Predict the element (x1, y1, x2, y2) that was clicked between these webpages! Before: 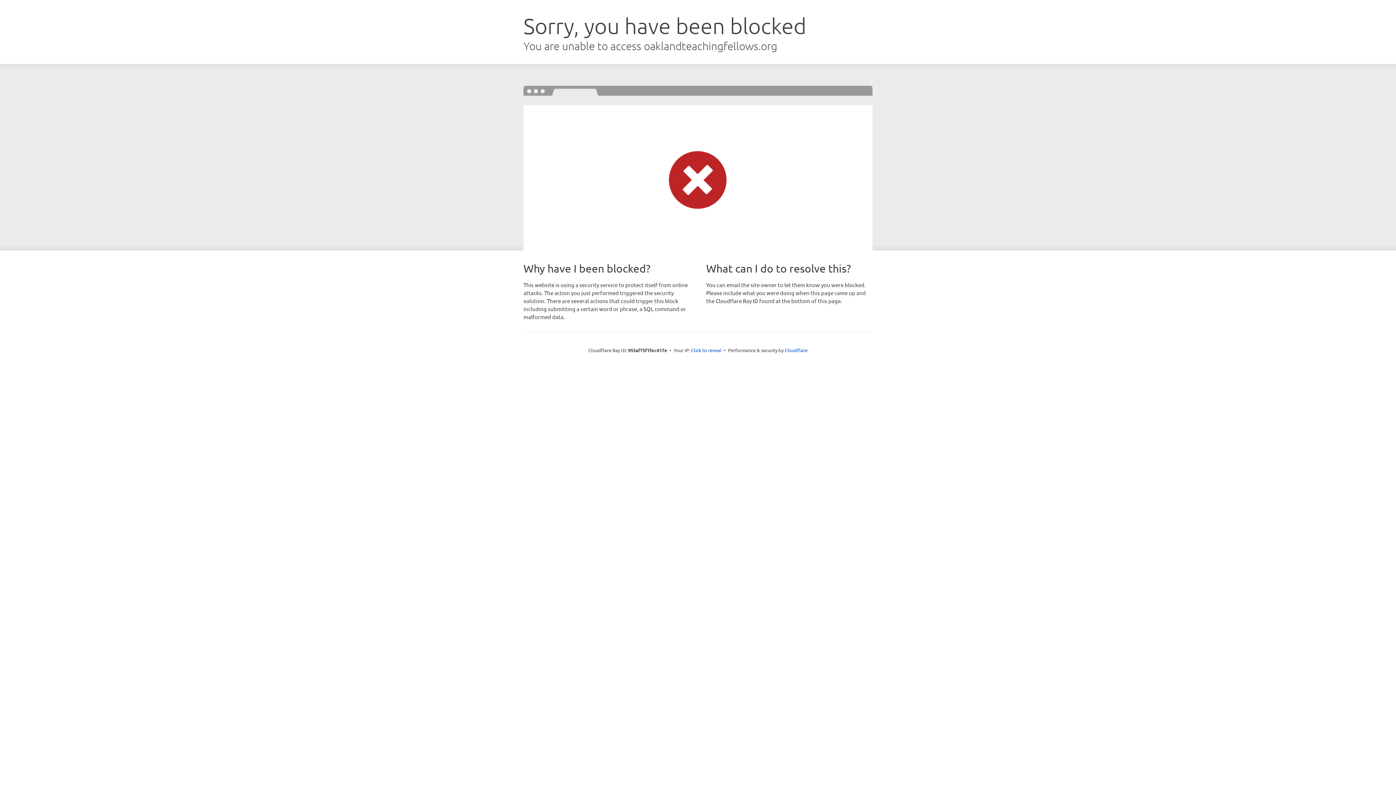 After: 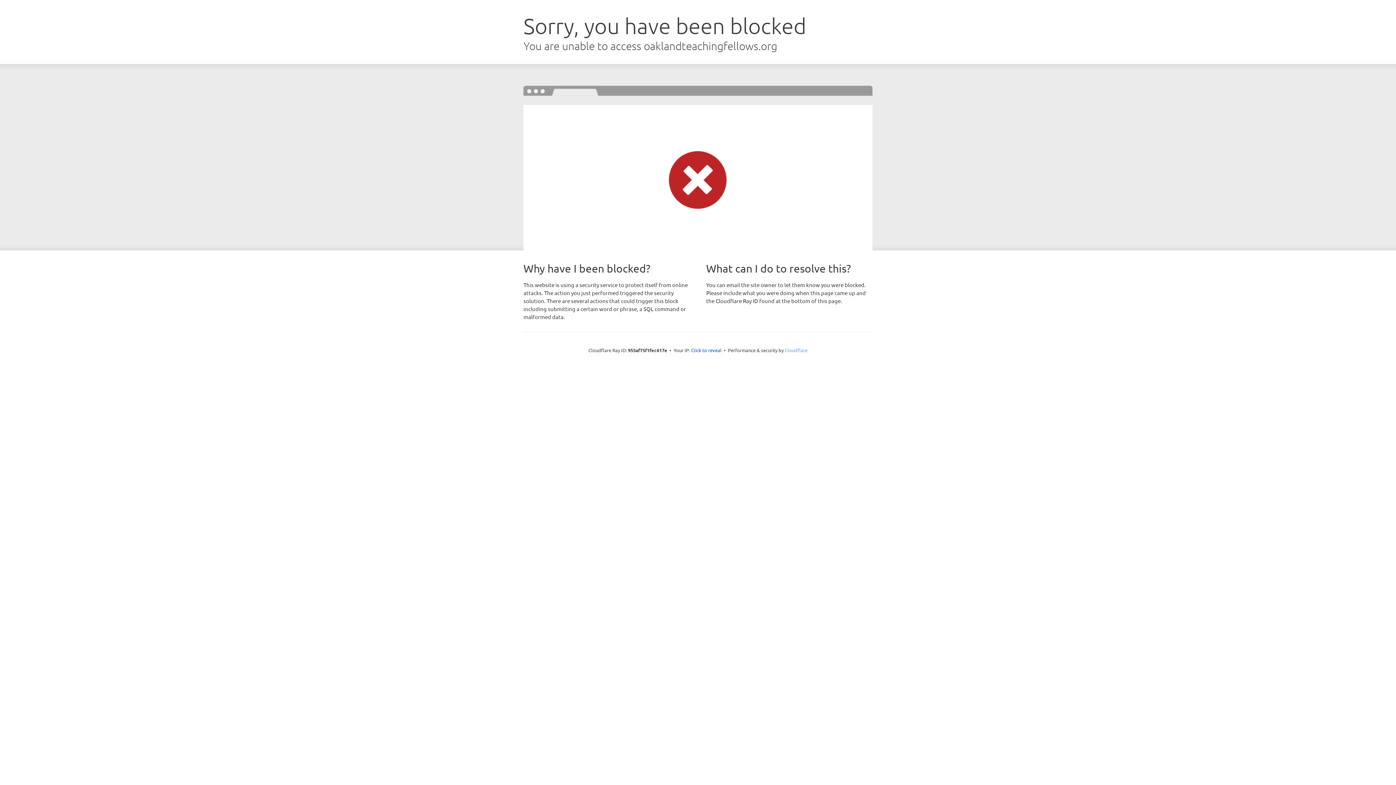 Action: bbox: (784, 347, 807, 353) label: Cloudflare